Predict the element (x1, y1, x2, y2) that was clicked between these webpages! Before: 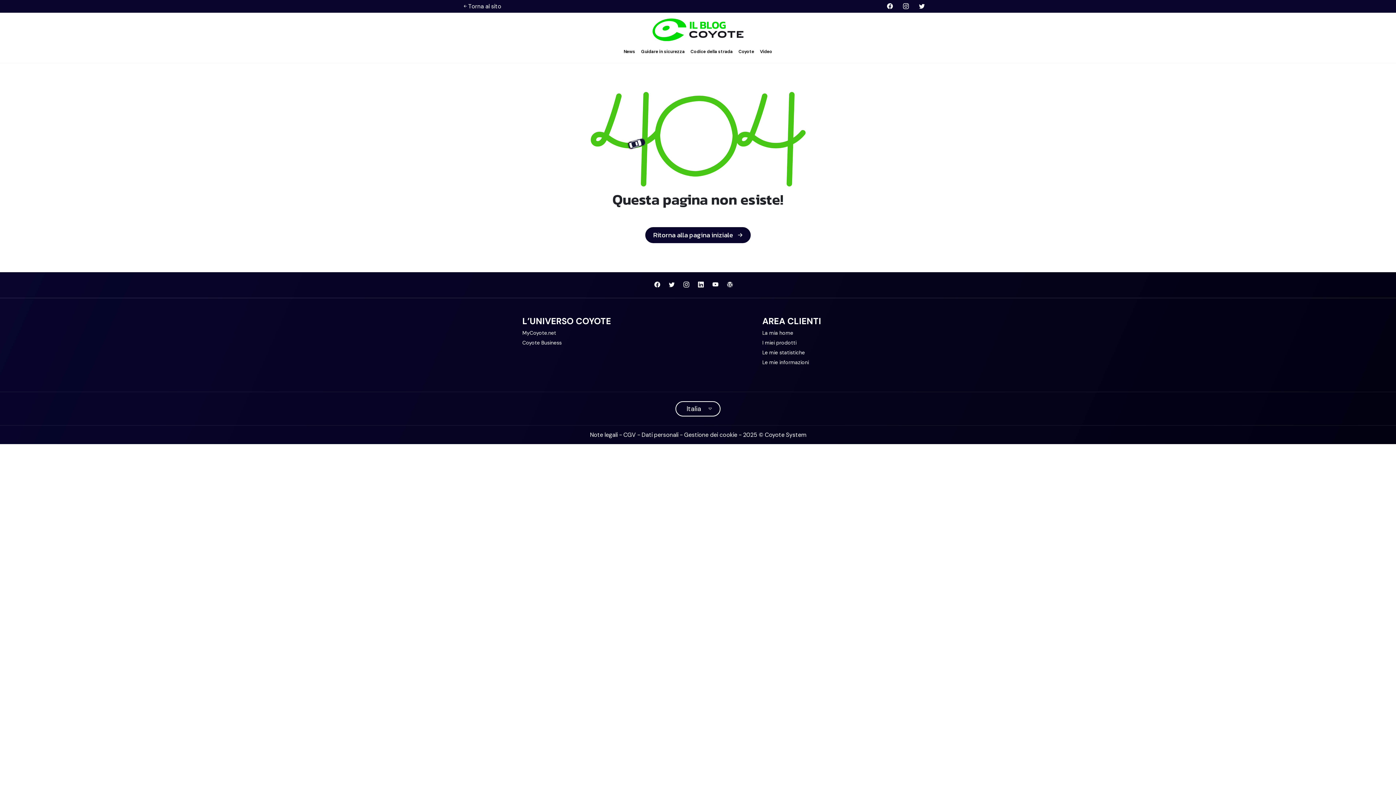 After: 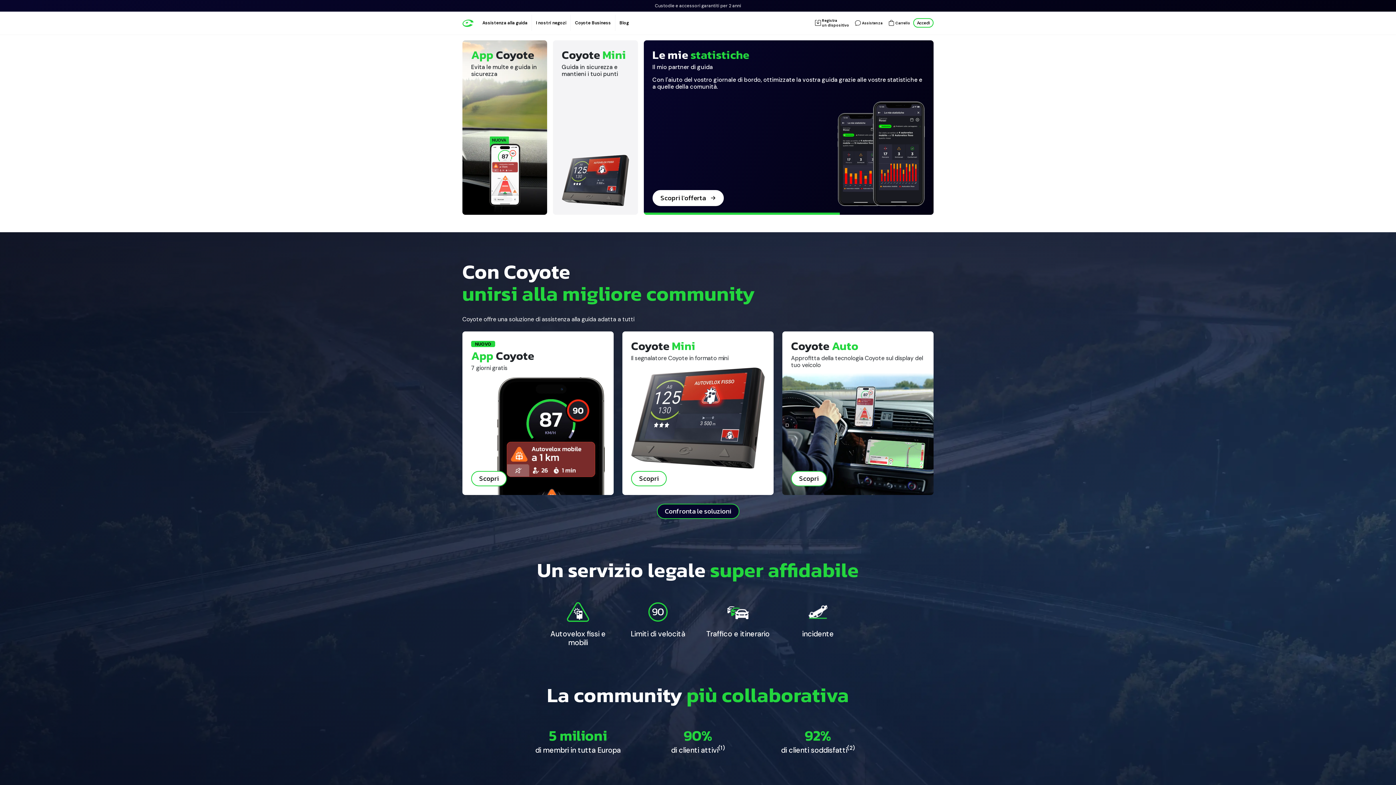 Action: label: MyCoyote.net bbox: (522, 329, 556, 336)